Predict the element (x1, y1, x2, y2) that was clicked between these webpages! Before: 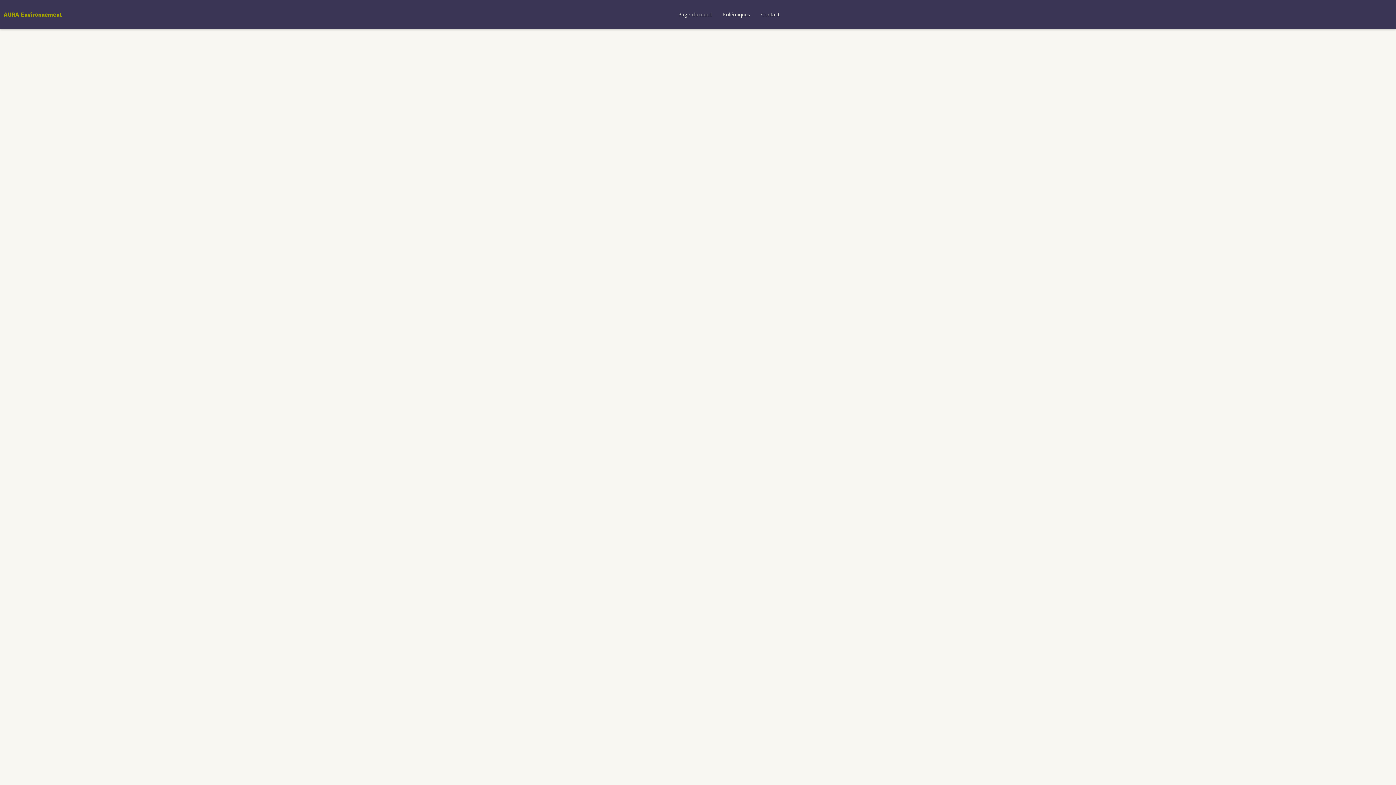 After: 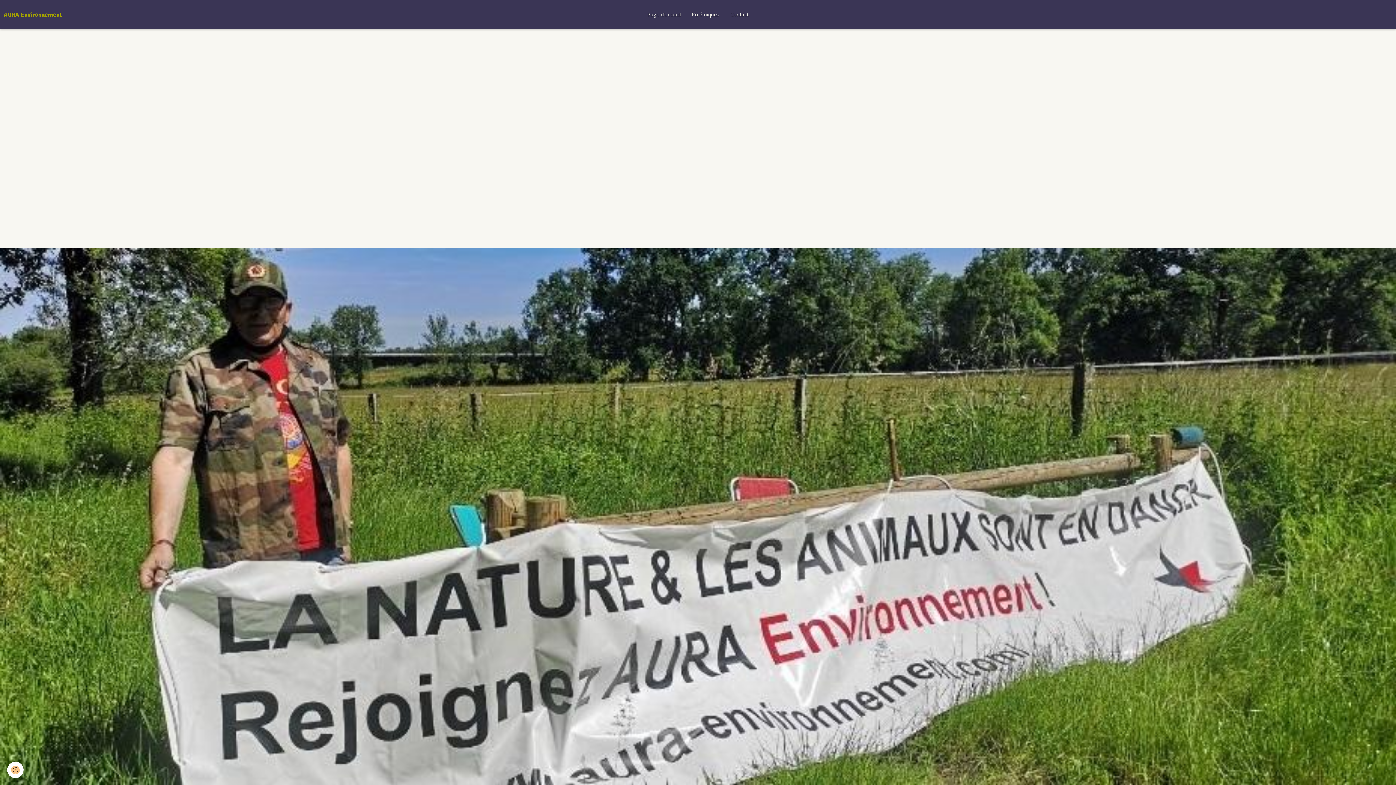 Action: label: Contact bbox: (755, 0, 785, 29)